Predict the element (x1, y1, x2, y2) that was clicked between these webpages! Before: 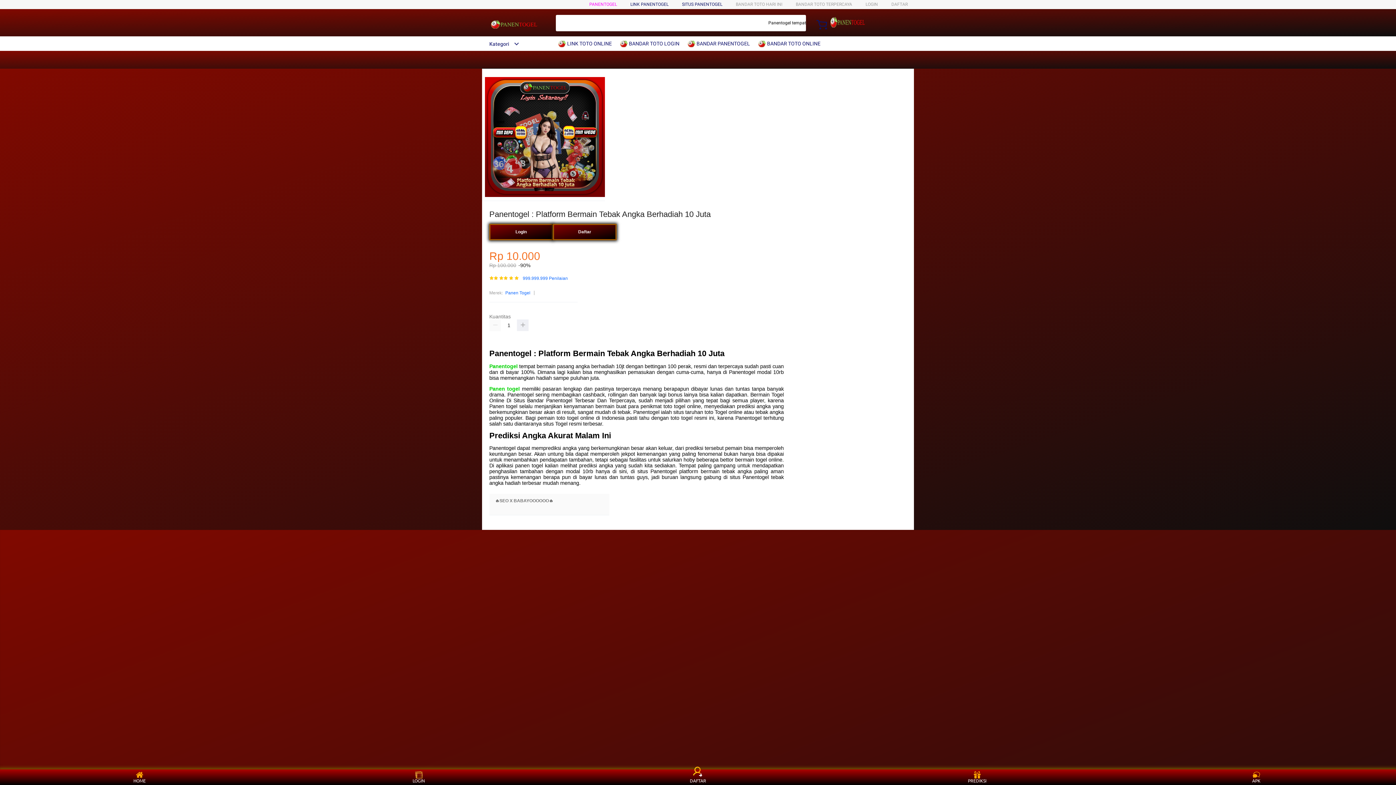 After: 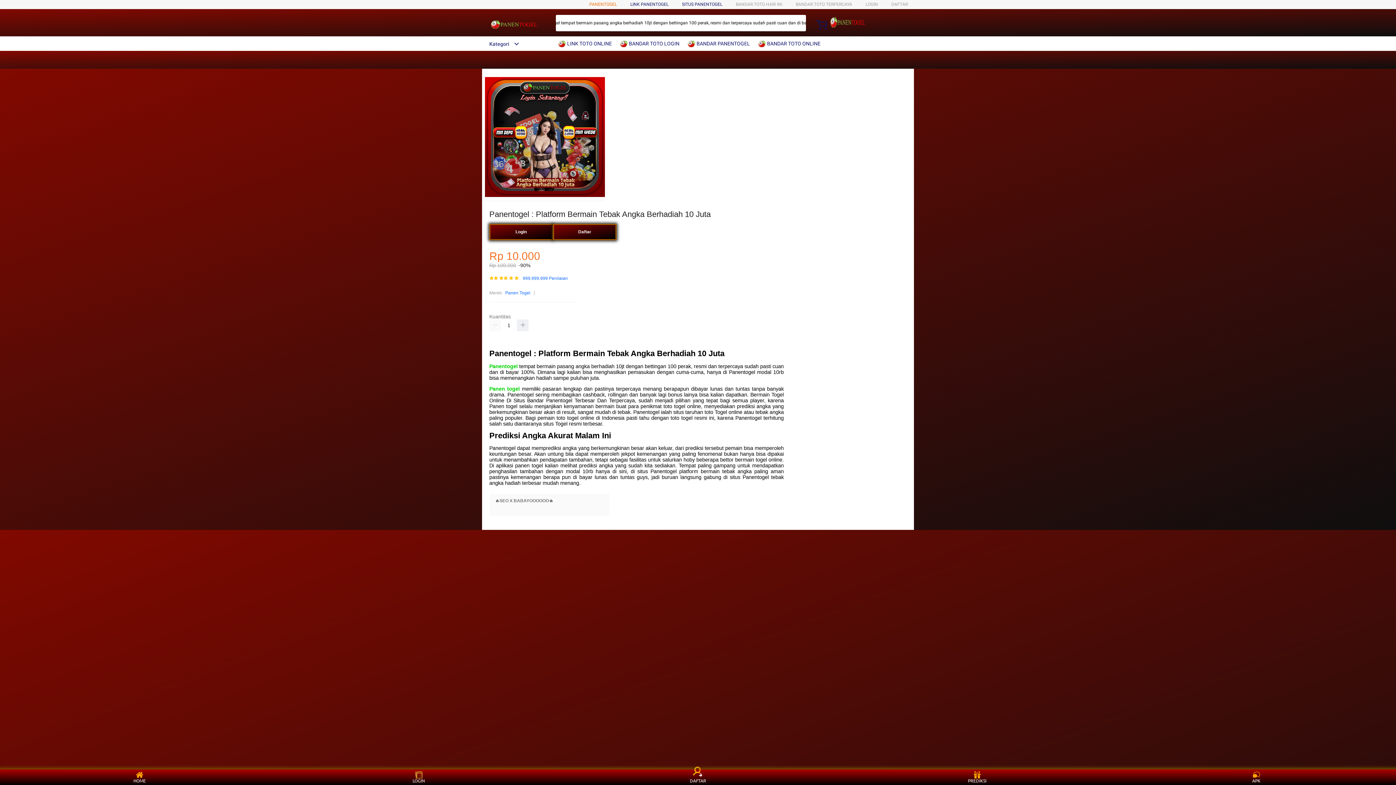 Action: bbox: (589, 1, 617, 6) label: PANENTOGEL